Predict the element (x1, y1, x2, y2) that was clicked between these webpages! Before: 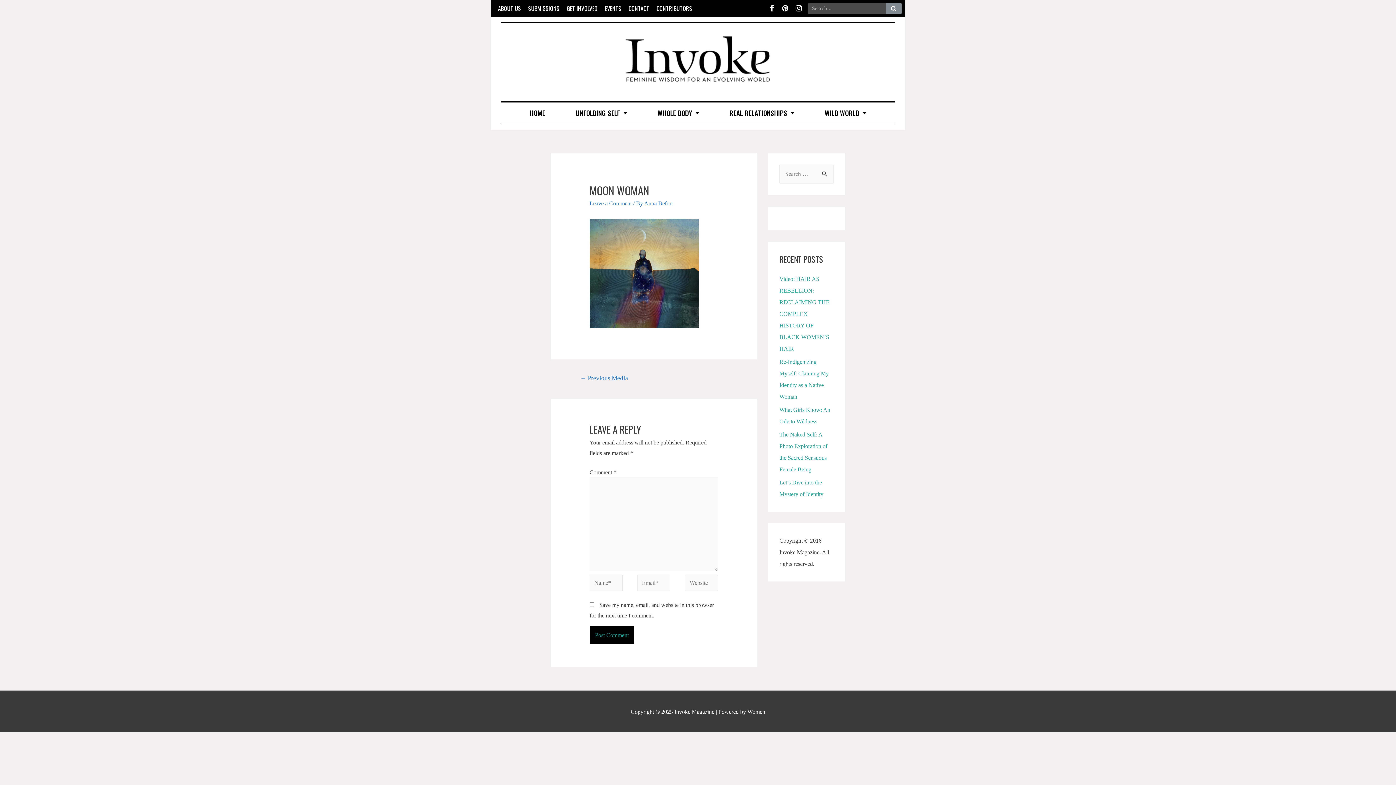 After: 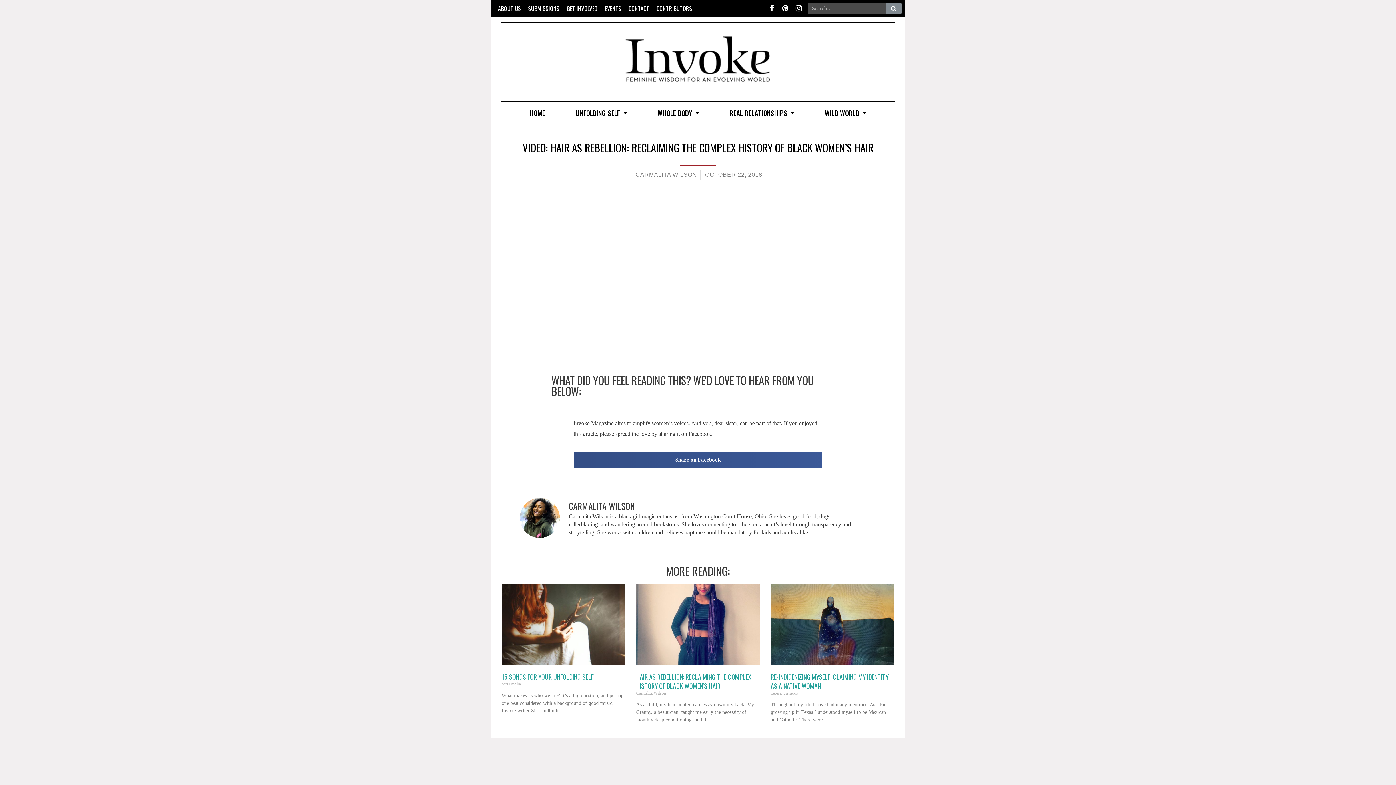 Action: label: Video: HAIR AS REBELLION: RECLAIMING THE COMPLEX HISTORY OF BLACK WOMEN’S HAIR bbox: (779, 276, 829, 352)